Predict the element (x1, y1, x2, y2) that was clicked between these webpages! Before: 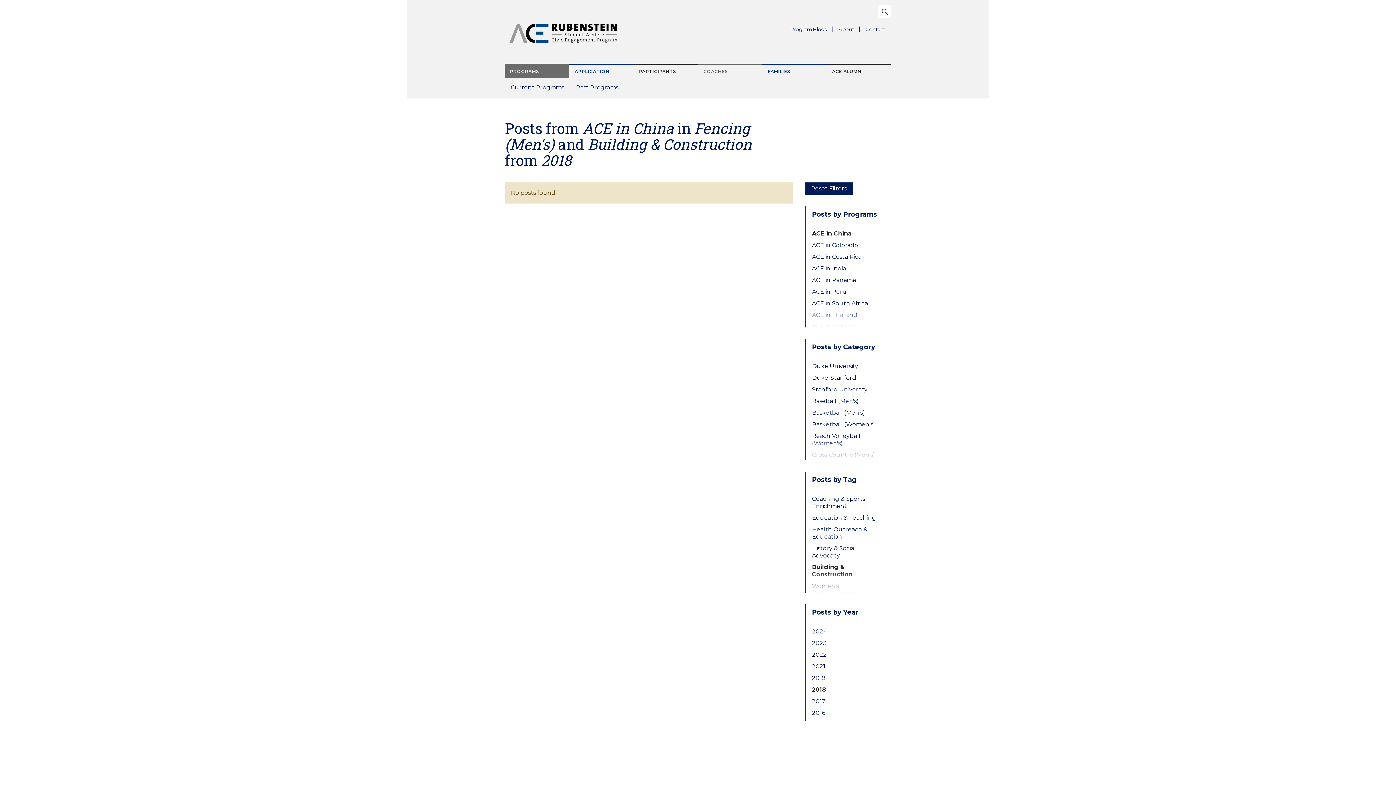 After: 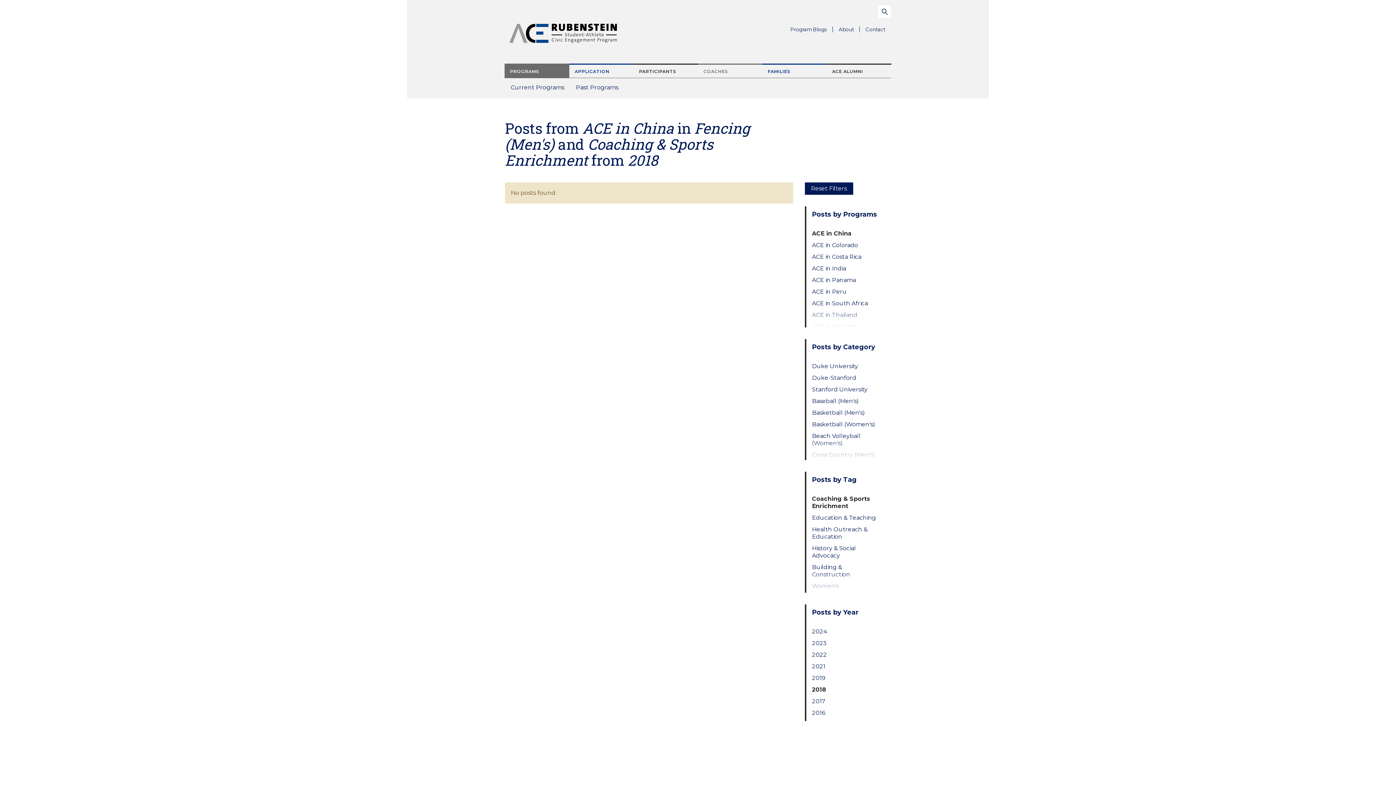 Action: bbox: (812, 495, 879, 510) label: Coaching & Sports Enrichment